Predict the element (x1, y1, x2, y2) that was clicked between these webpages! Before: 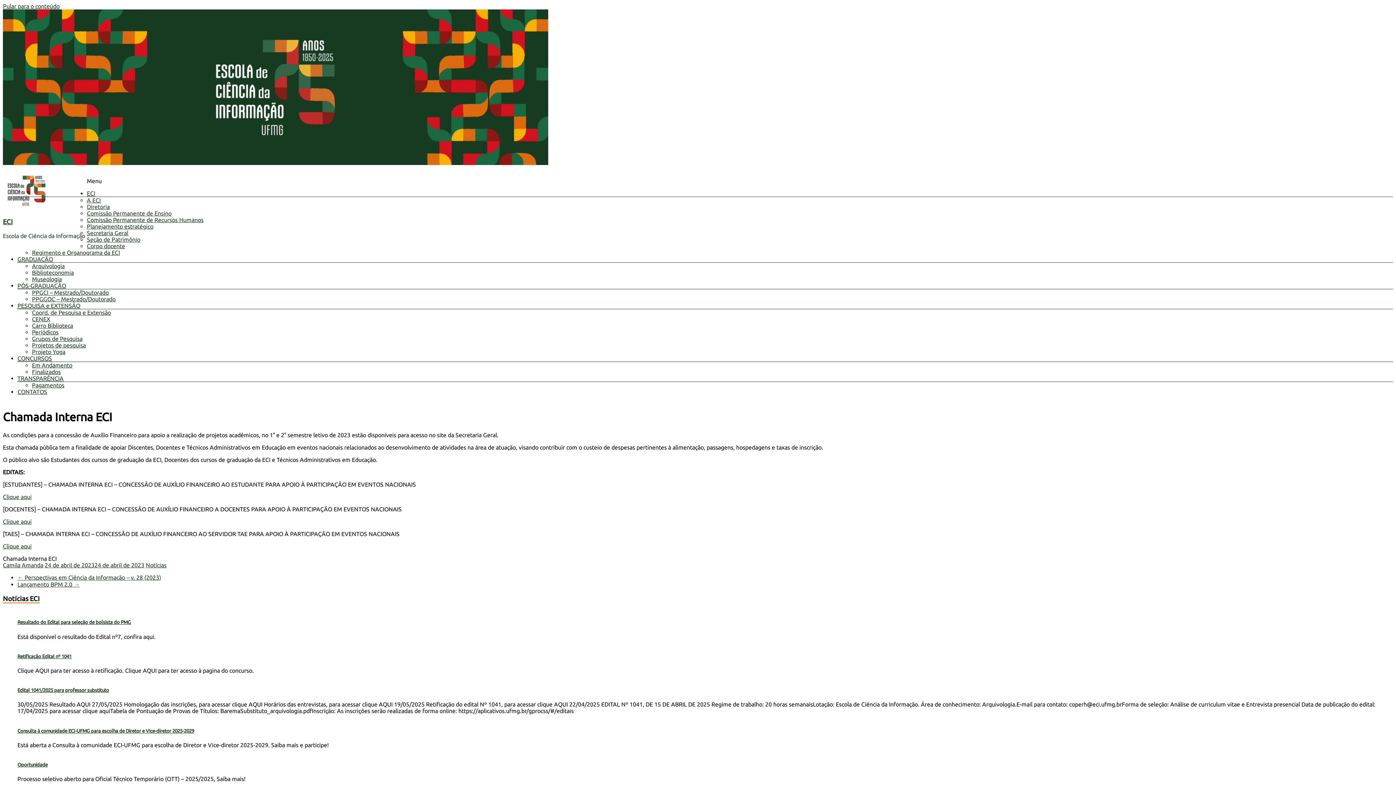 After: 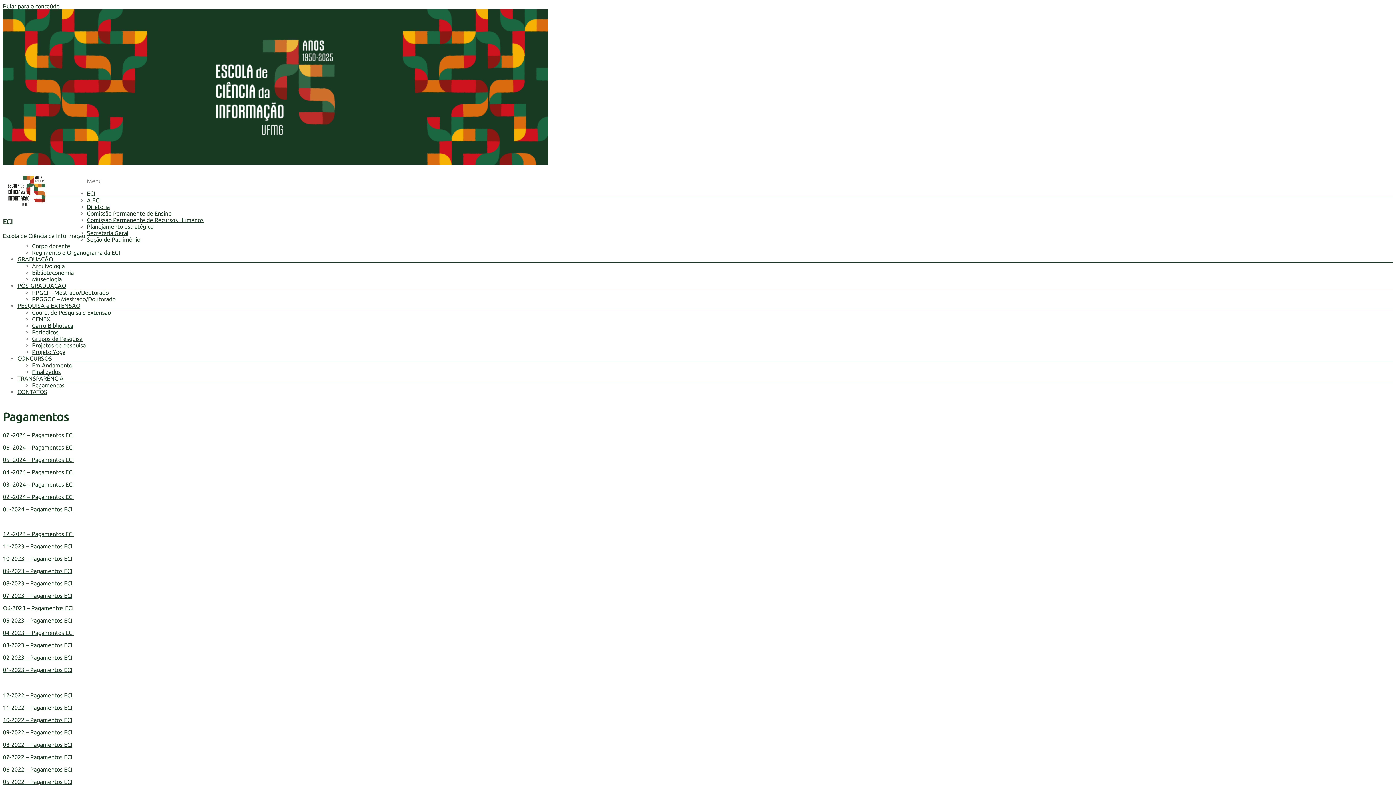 Action: label: Pagamentos bbox: (32, 382, 64, 388)